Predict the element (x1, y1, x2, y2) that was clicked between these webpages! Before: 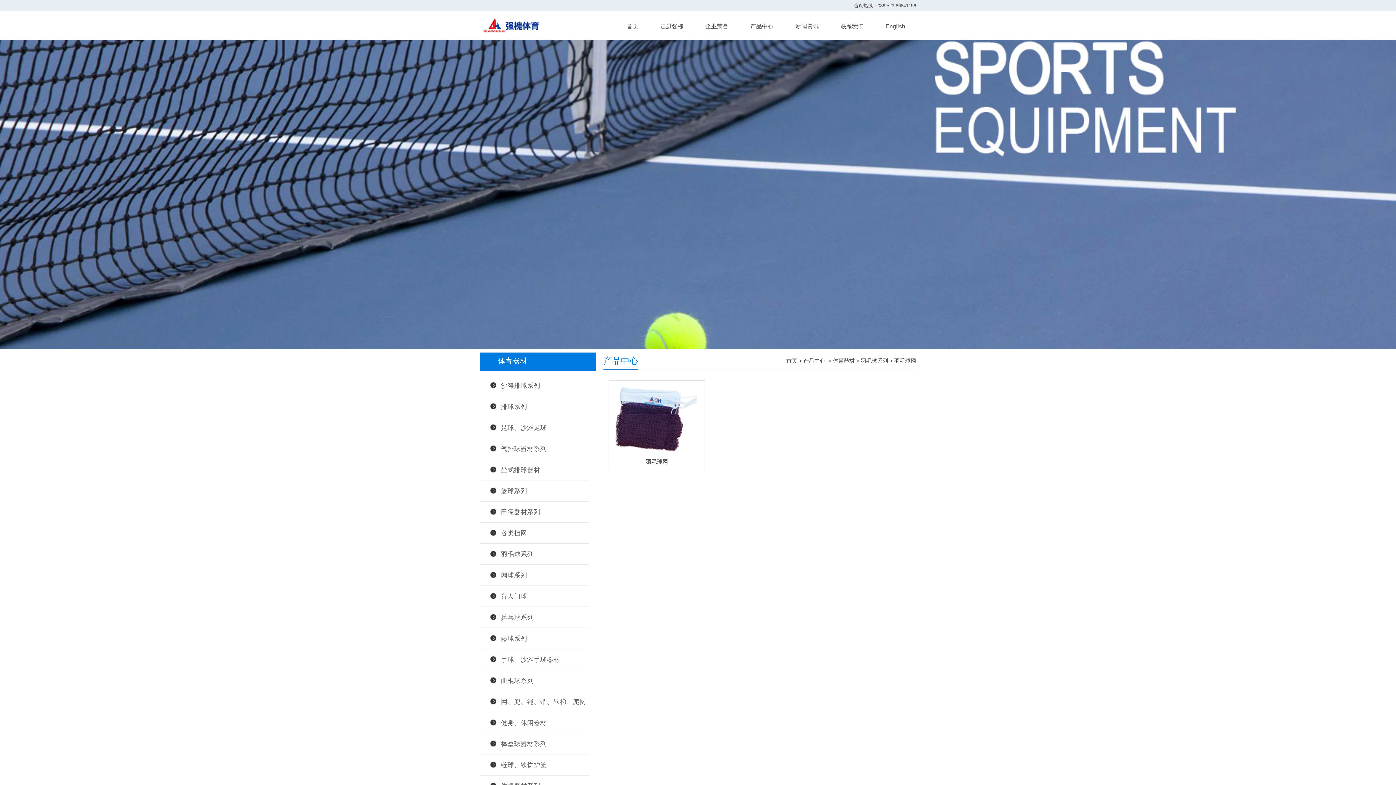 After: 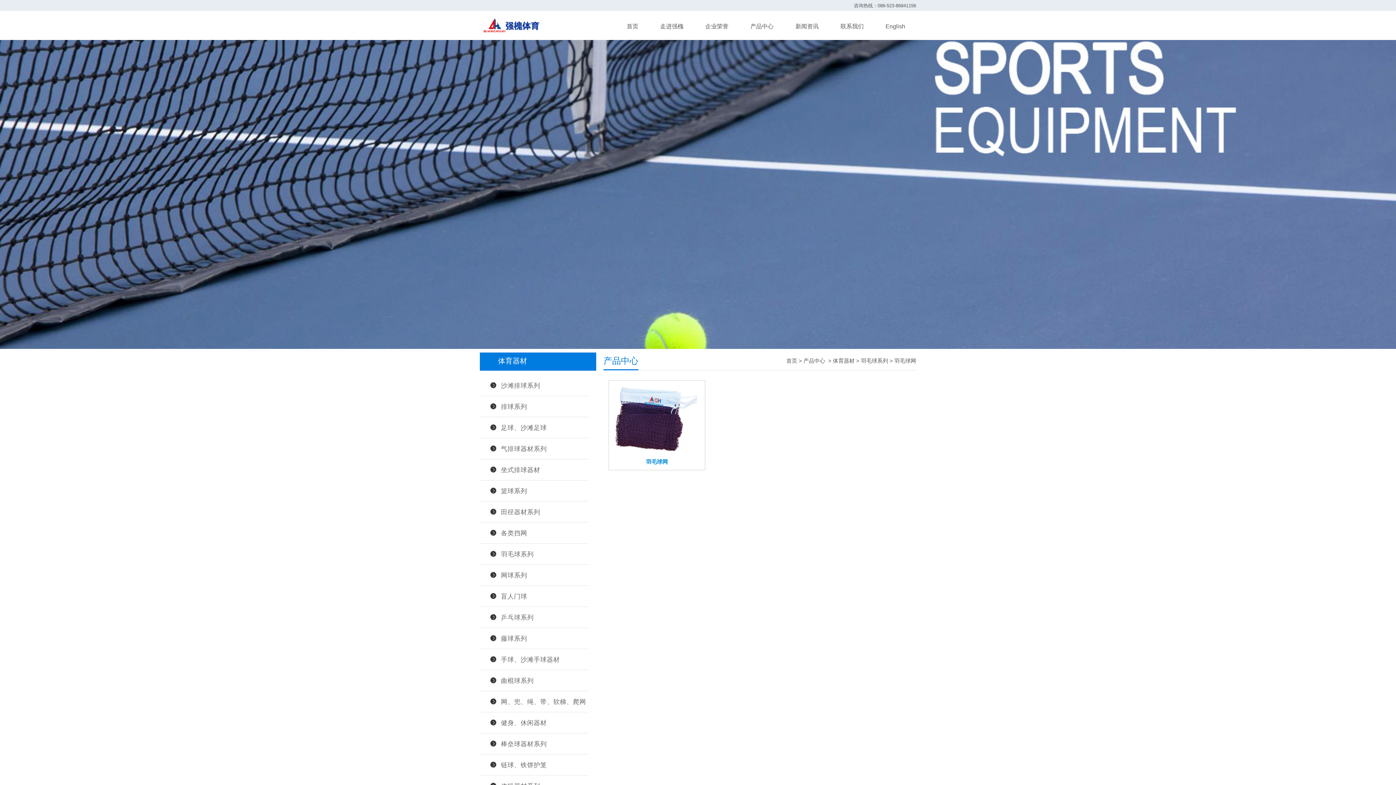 Action: label: 羽毛球网 bbox: (608, 380, 705, 470)